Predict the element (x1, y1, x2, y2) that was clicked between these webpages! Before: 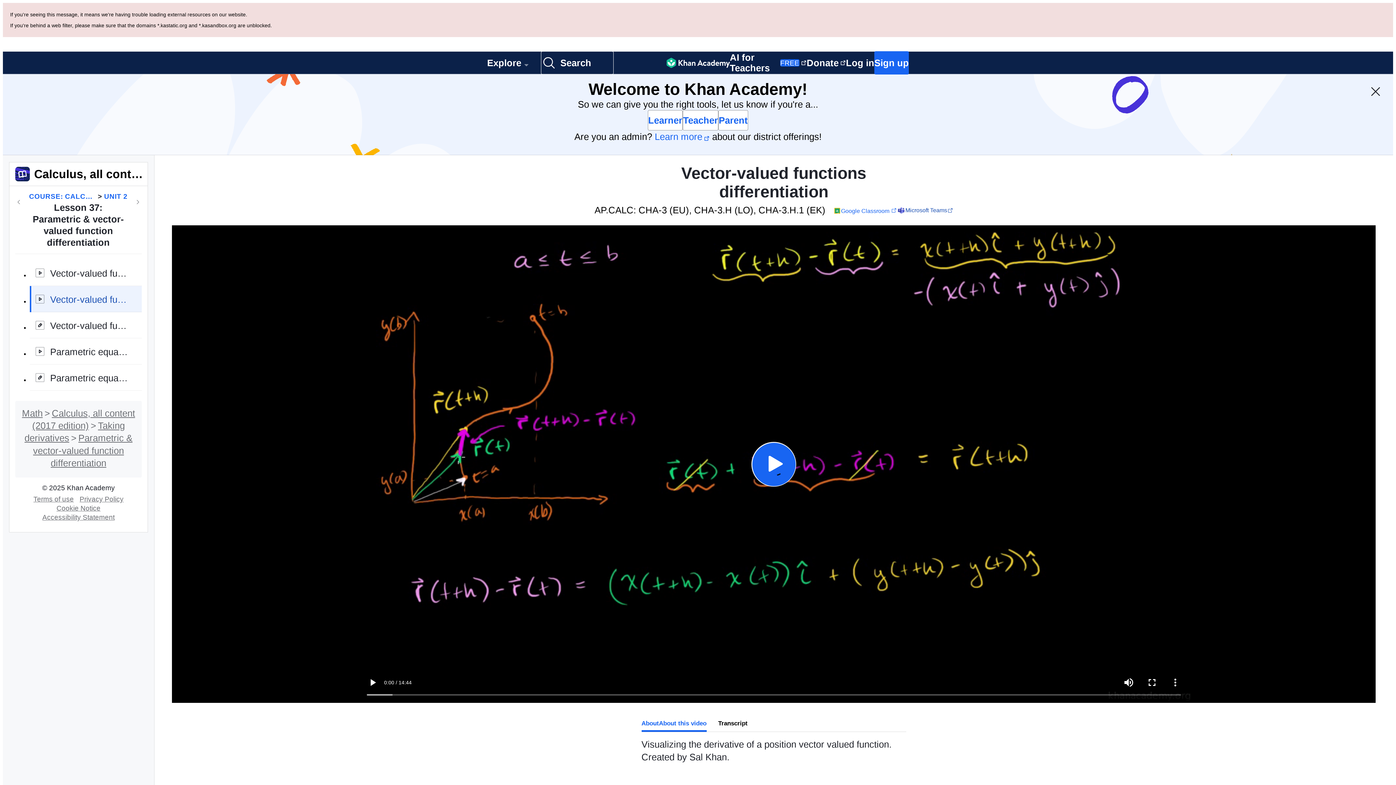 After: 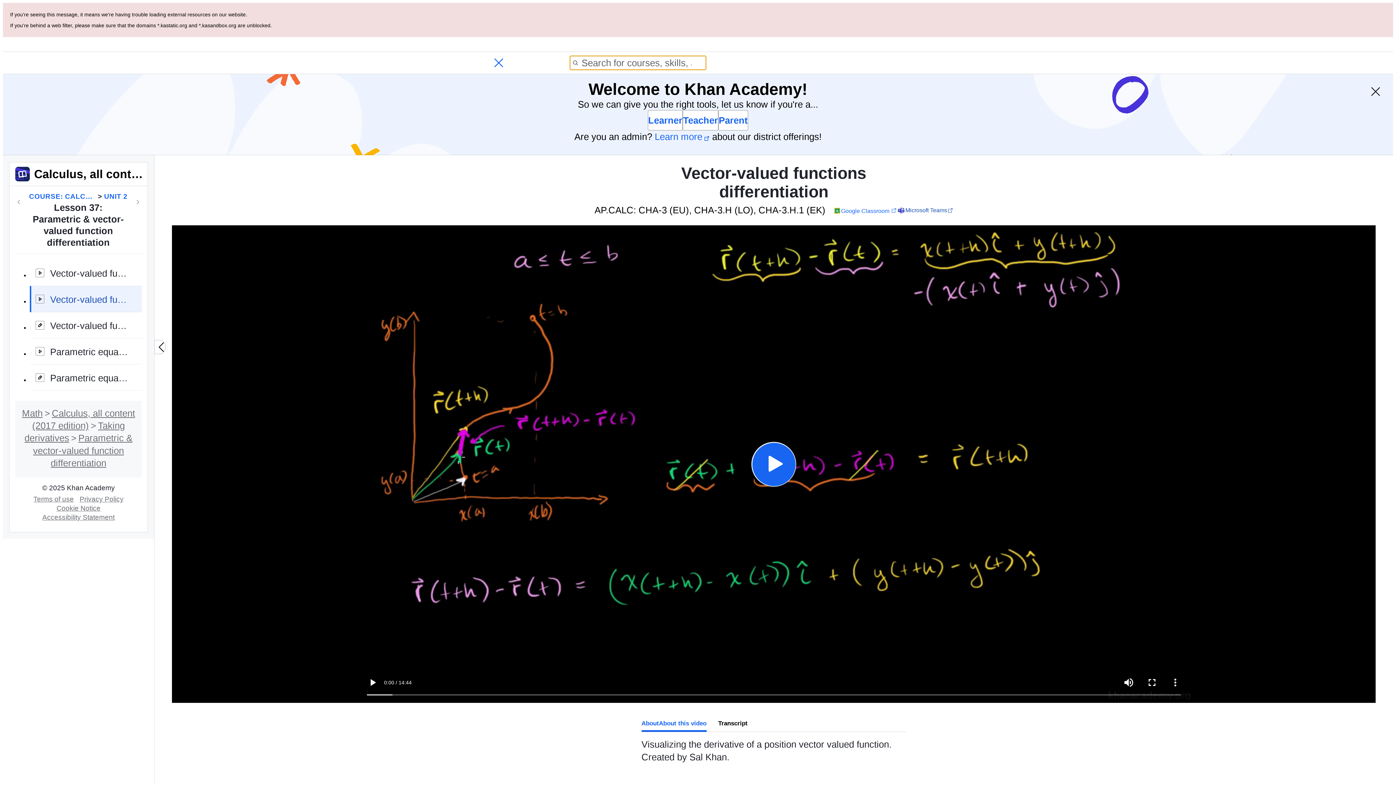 Action: bbox: (541, 51, 613, 74) label: Search for courses, skills, and videos